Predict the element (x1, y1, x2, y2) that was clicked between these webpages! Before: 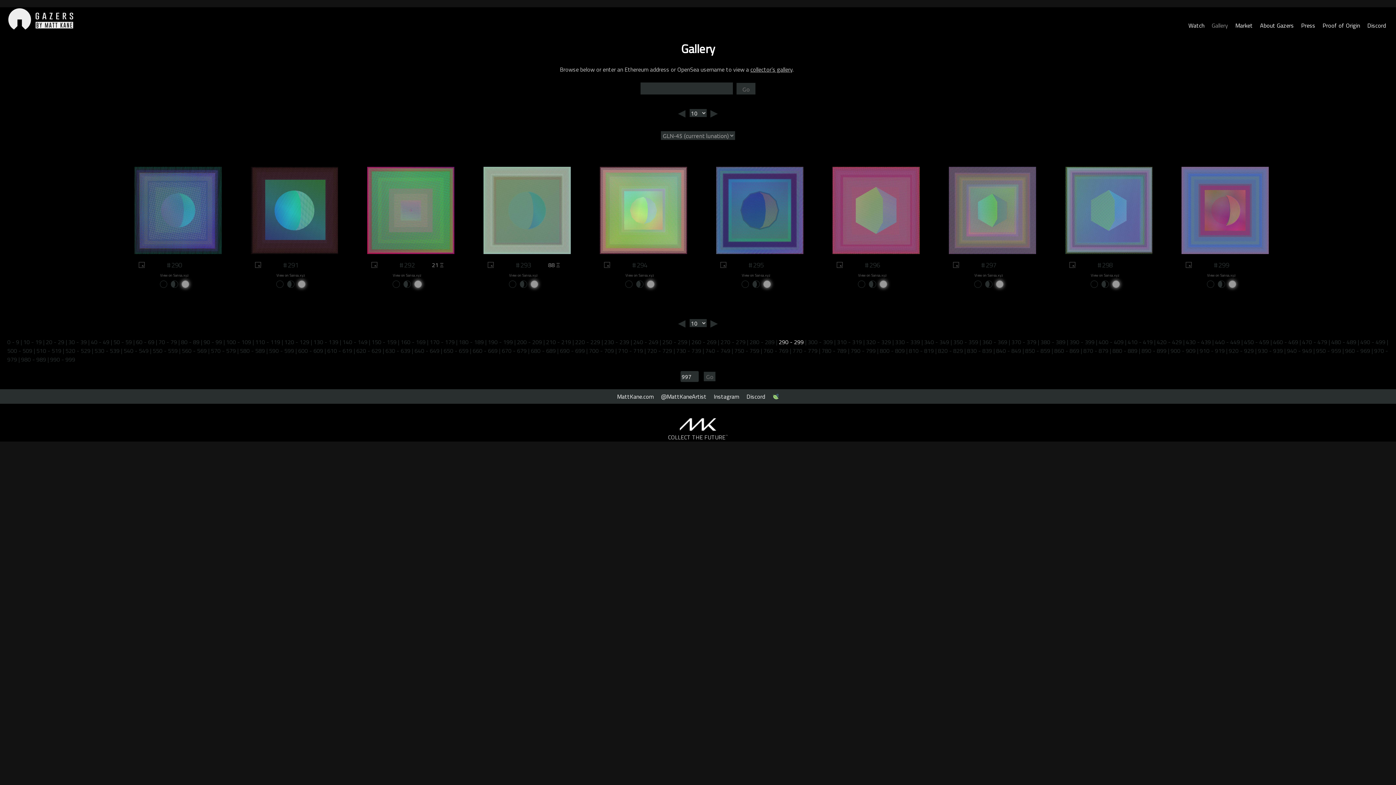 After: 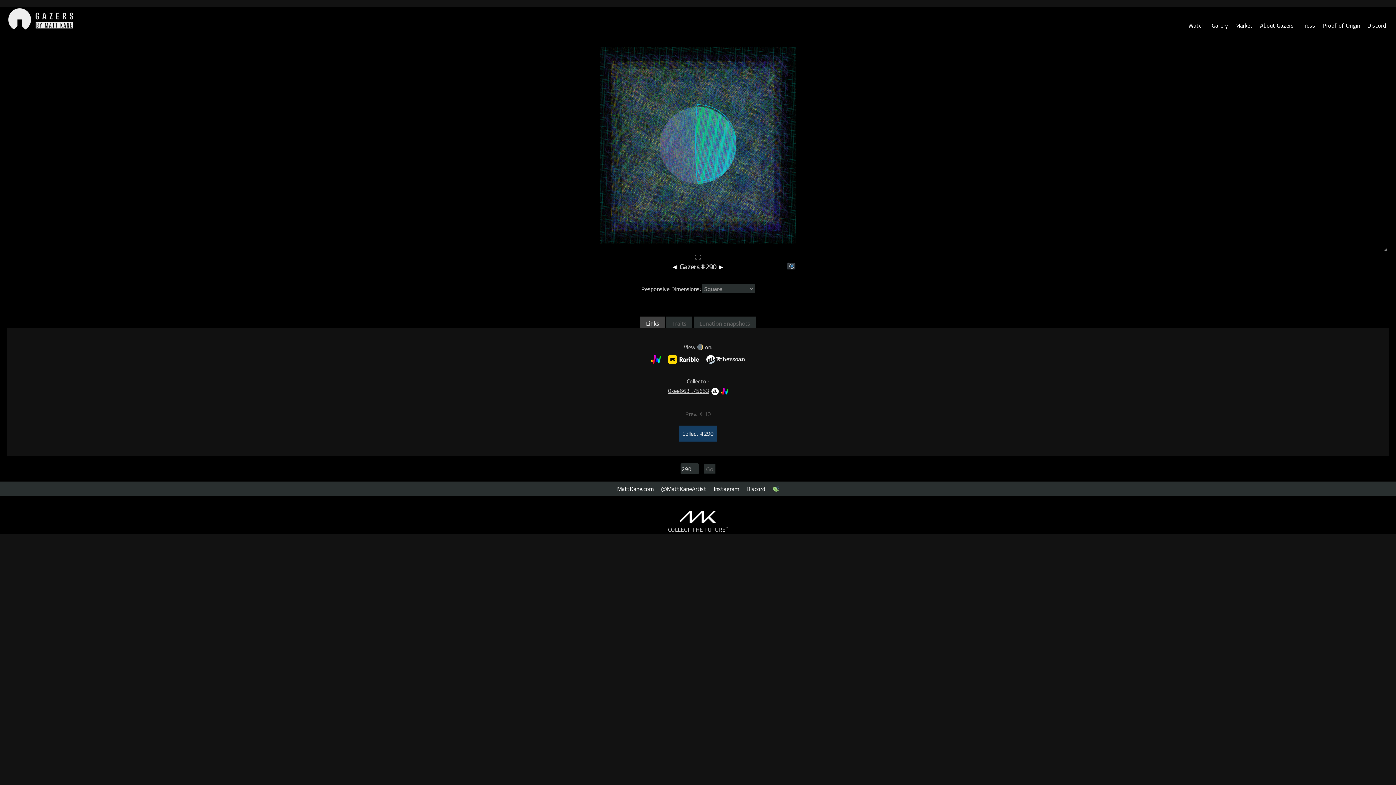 Action: bbox: (130, 251, 225, 260)